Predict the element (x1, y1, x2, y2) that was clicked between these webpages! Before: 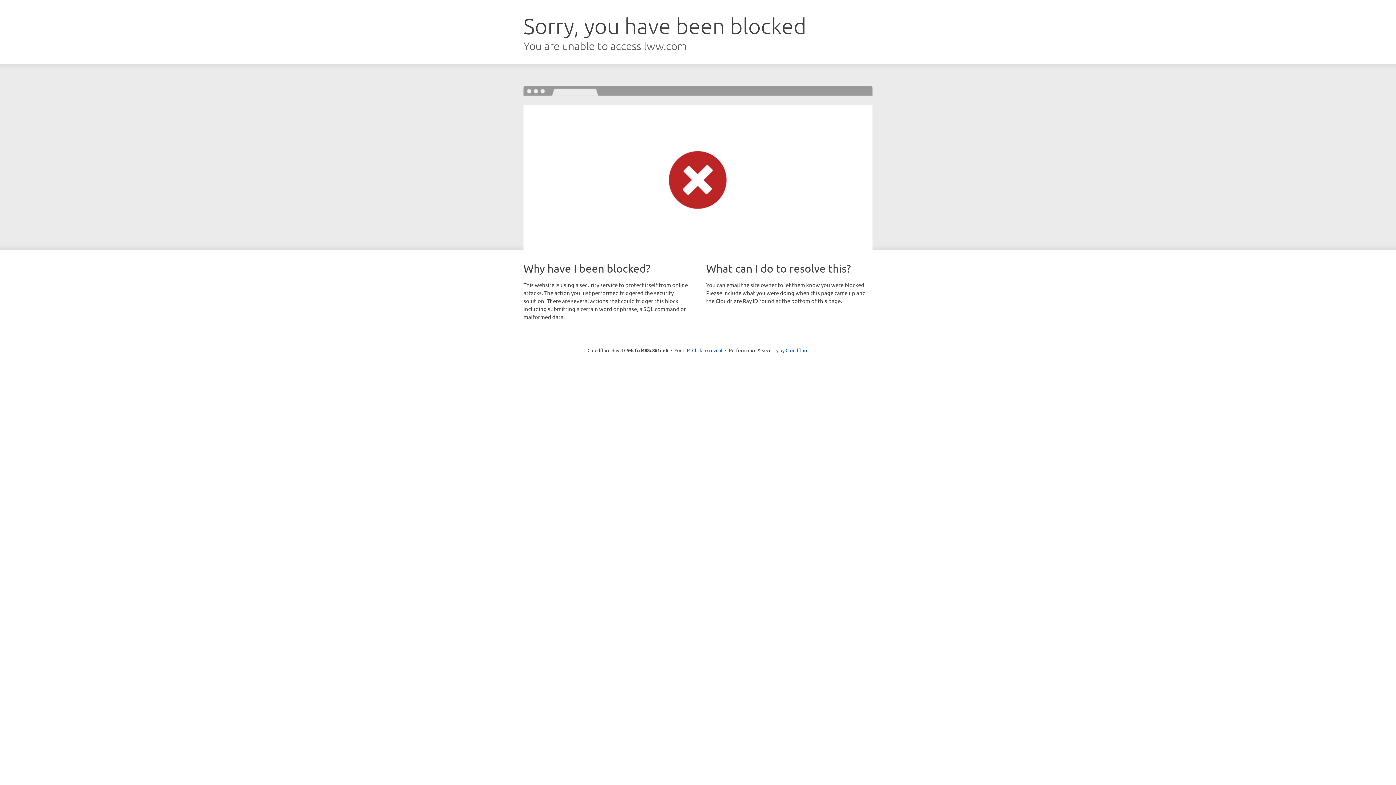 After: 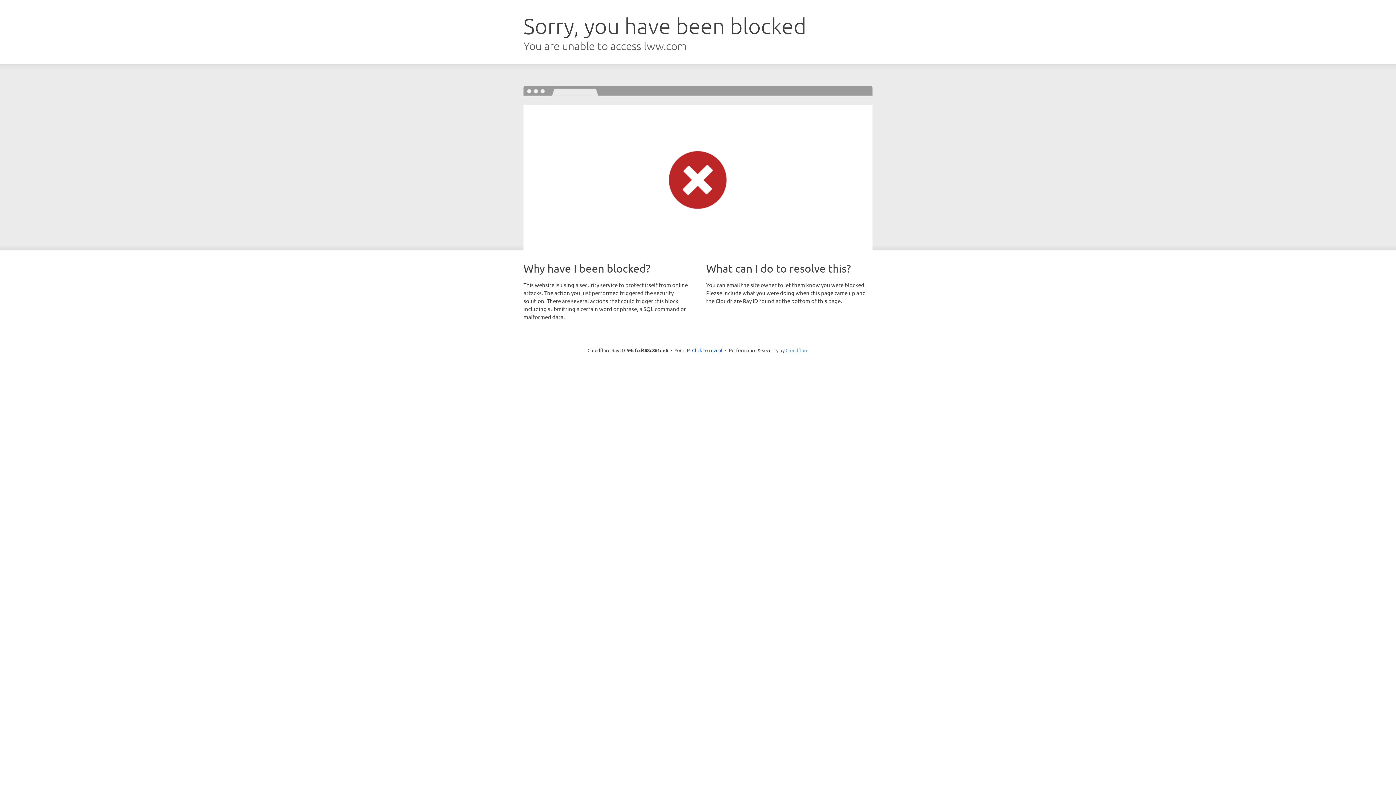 Action: bbox: (785, 347, 808, 353) label: Cloudflare